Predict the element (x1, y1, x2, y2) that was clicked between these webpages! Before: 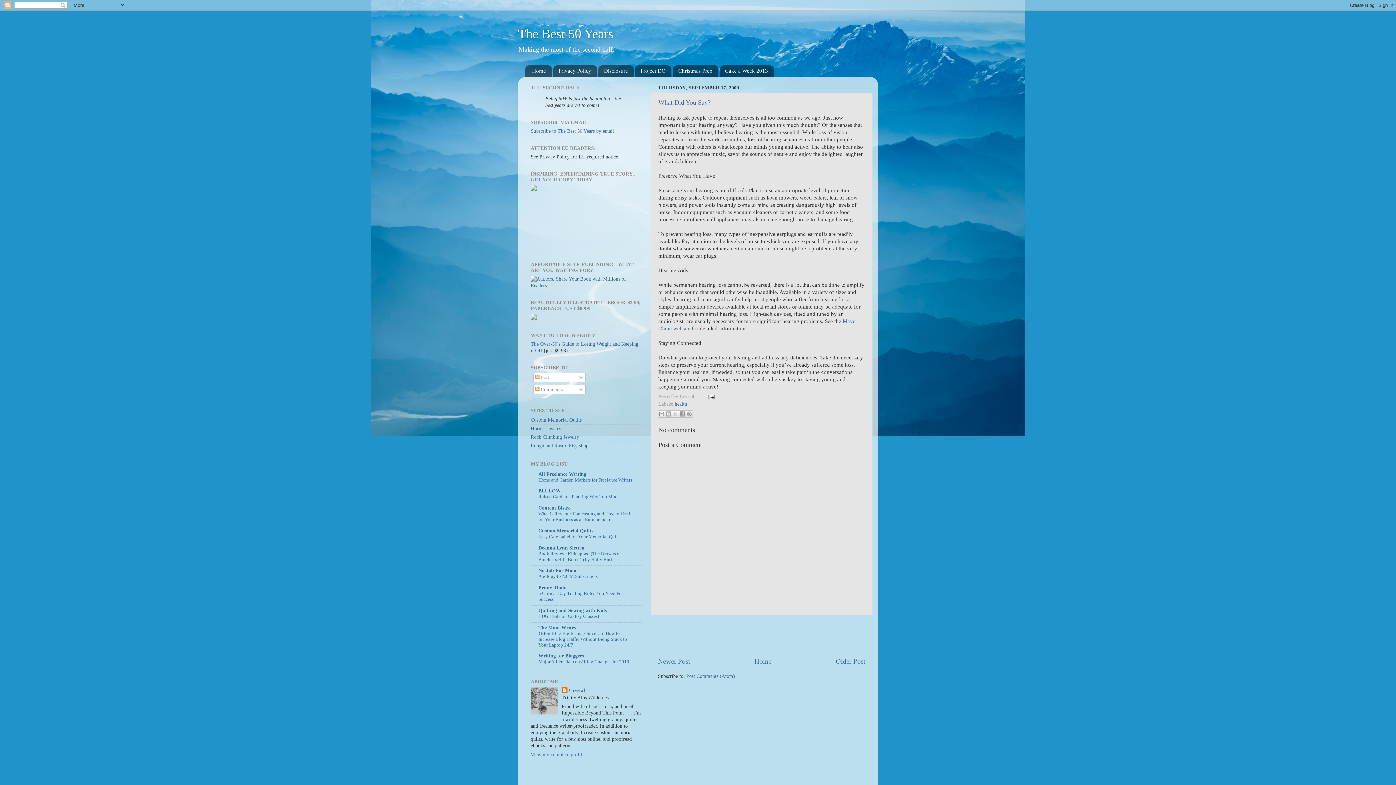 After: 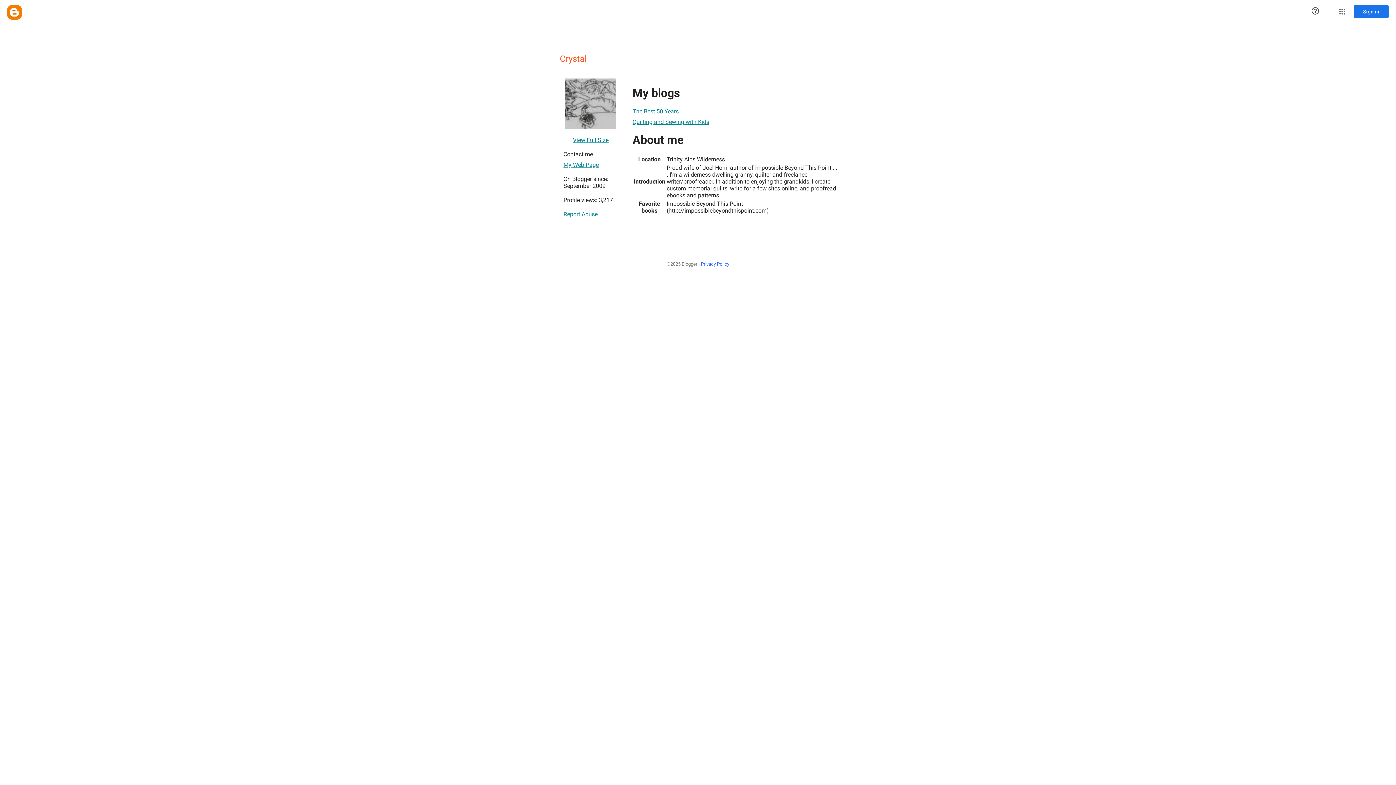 Action: bbox: (561, 687, 585, 694) label: Crystal